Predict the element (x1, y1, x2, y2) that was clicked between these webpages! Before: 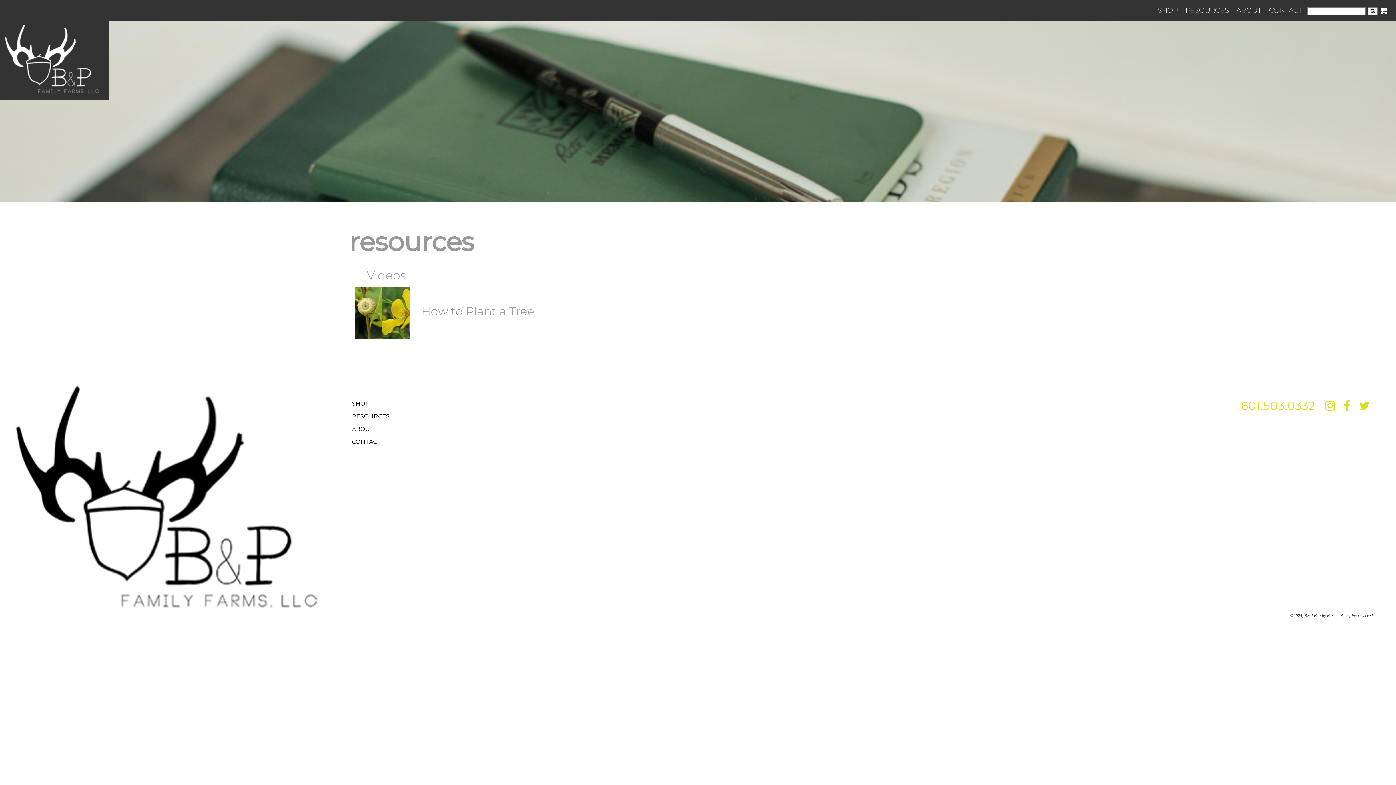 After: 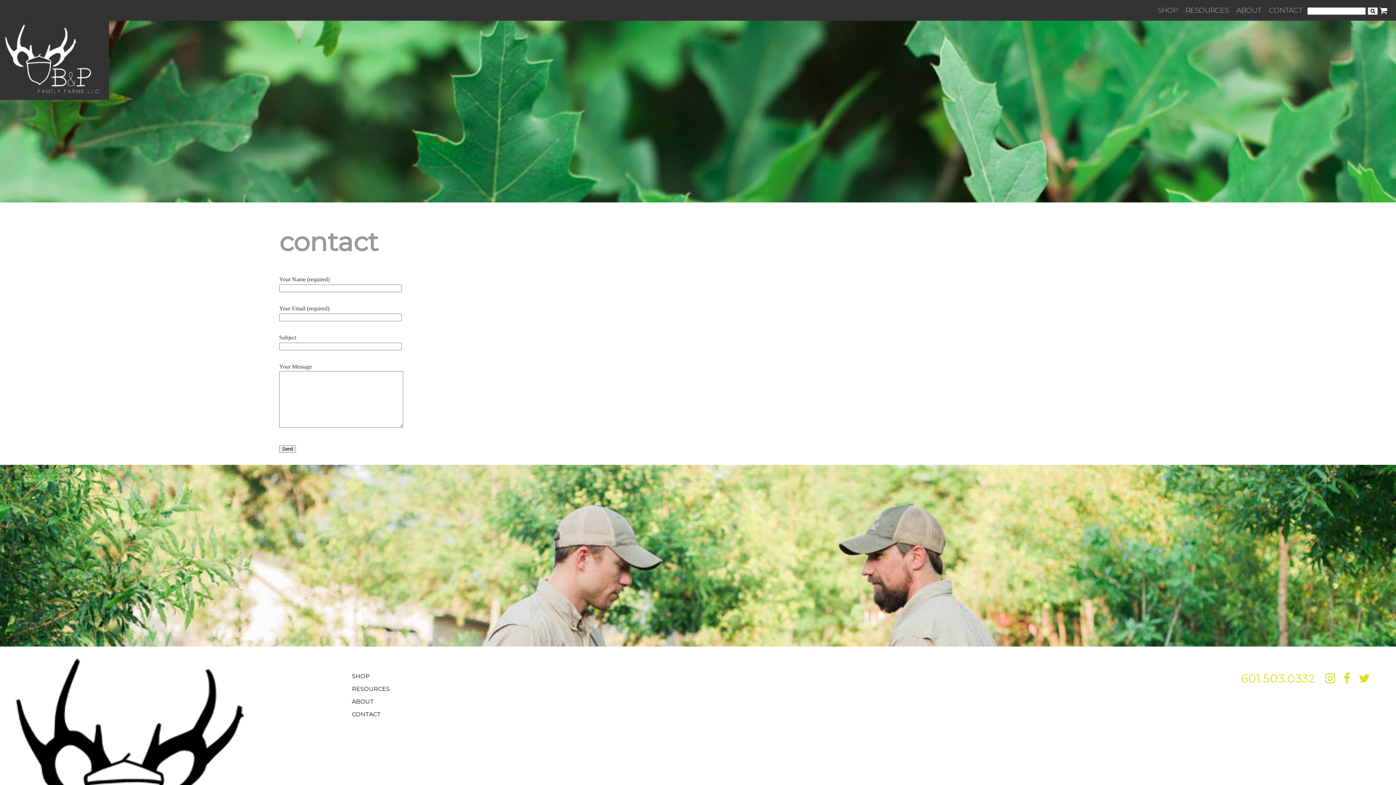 Action: bbox: (1269, 5, 1302, 14) label: CONTACT